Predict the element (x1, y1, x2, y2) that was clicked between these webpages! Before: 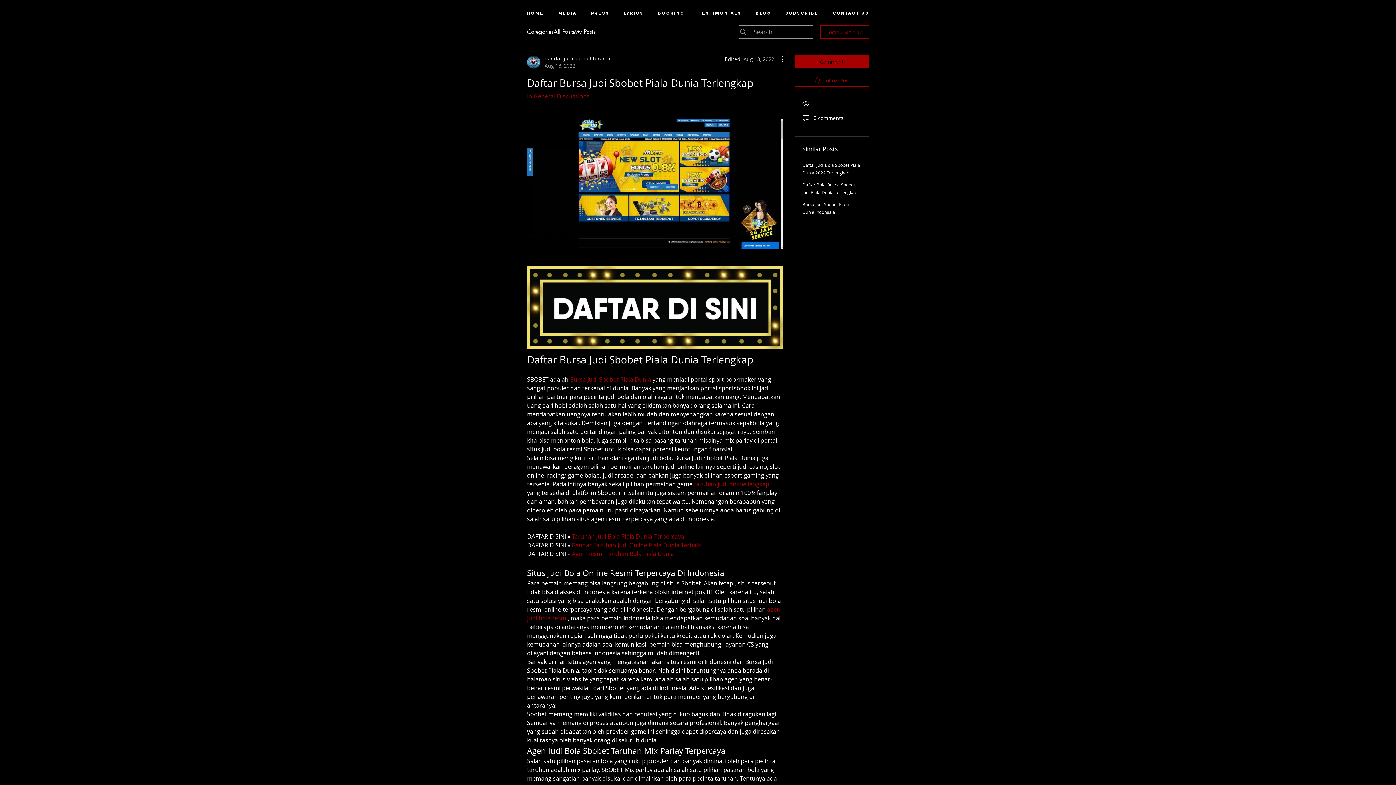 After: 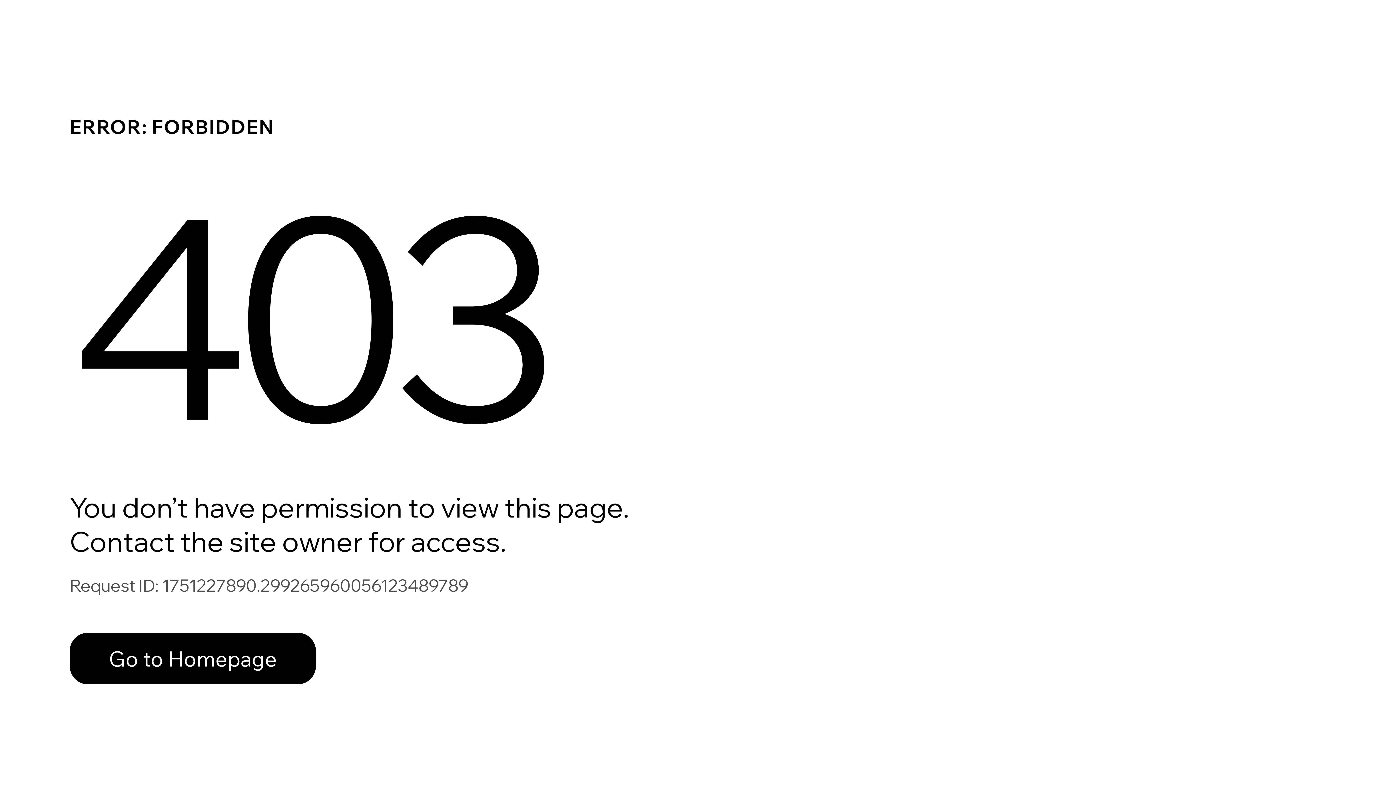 Action: bbox: (527, 54, 613, 69) label: bandar judi sbobet teraman
Aug 18, 2022